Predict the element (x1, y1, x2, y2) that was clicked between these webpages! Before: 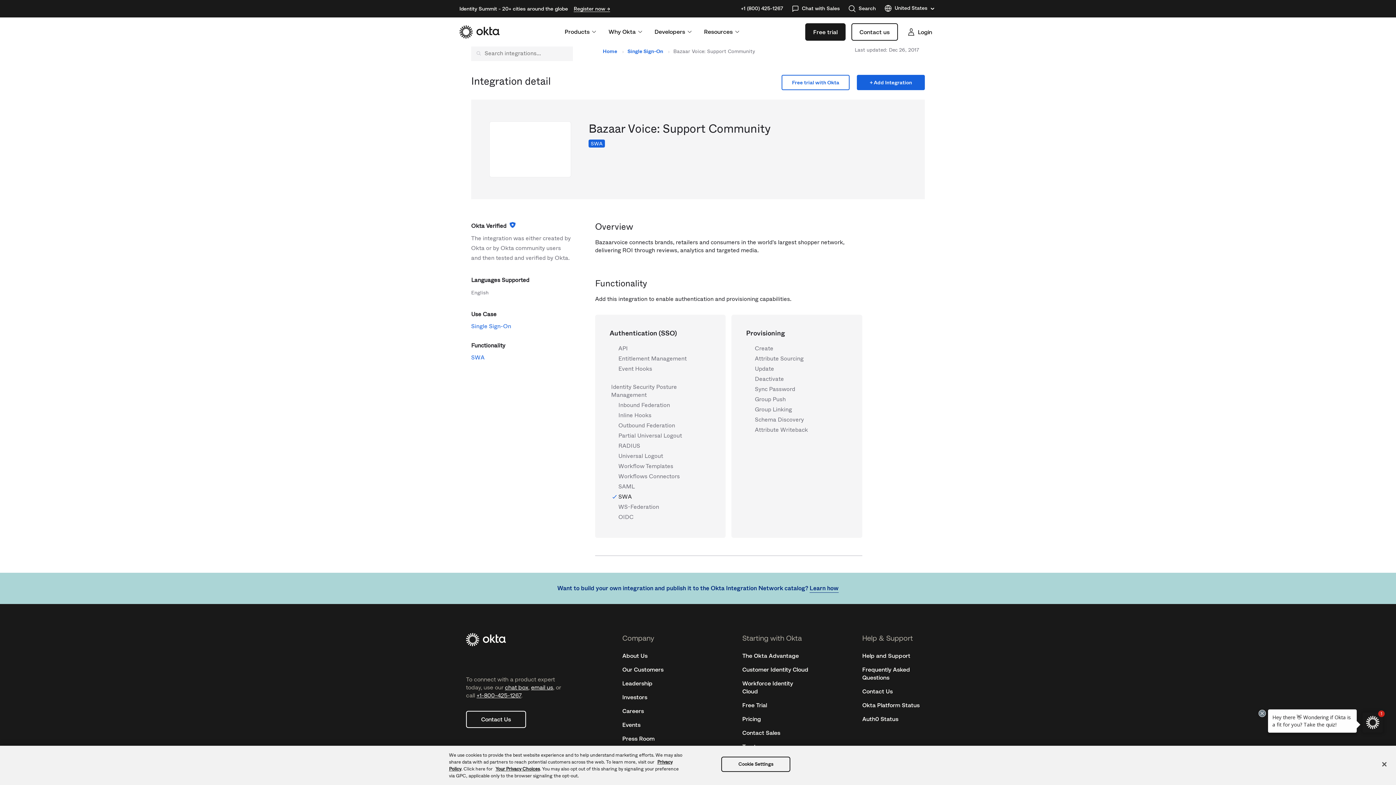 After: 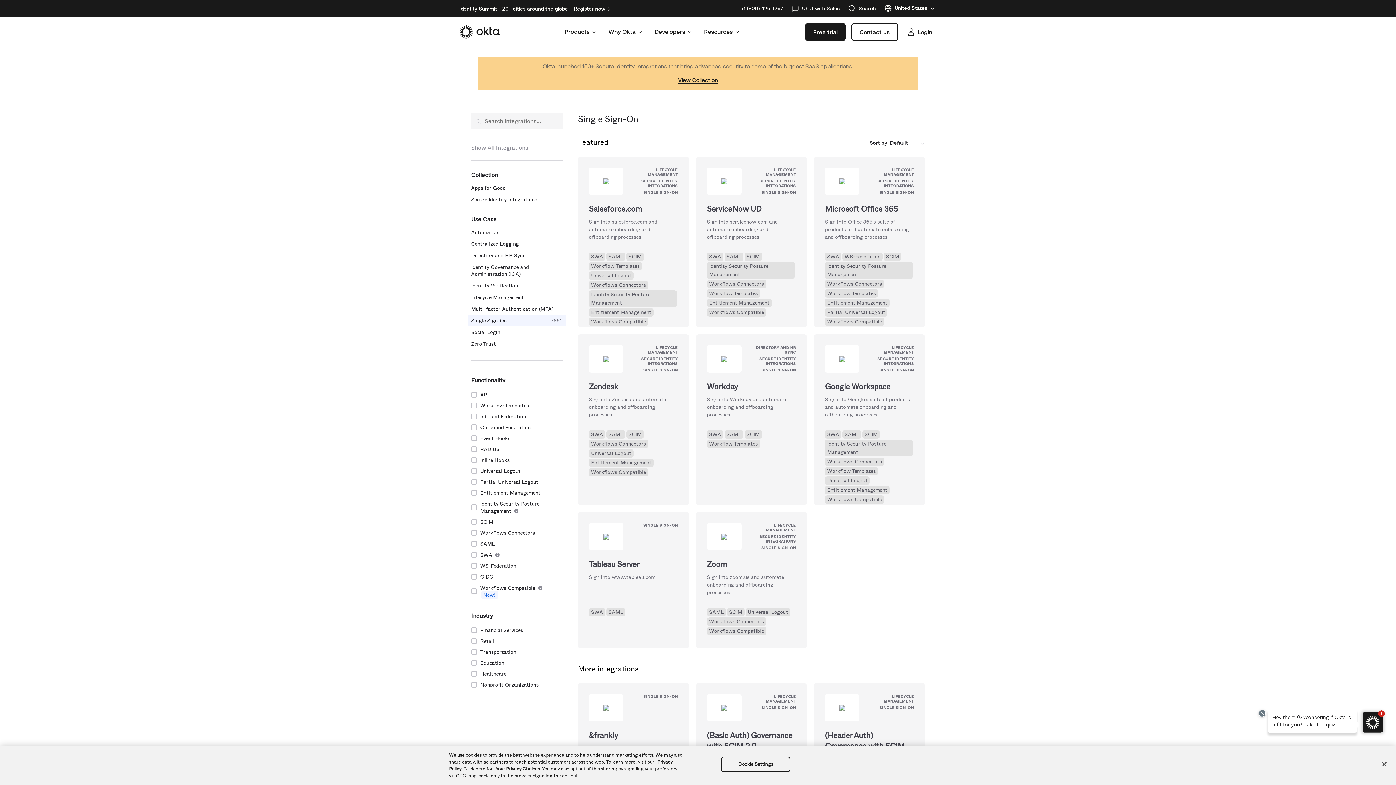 Action: label: Single Sign-On bbox: (471, 322, 511, 330)